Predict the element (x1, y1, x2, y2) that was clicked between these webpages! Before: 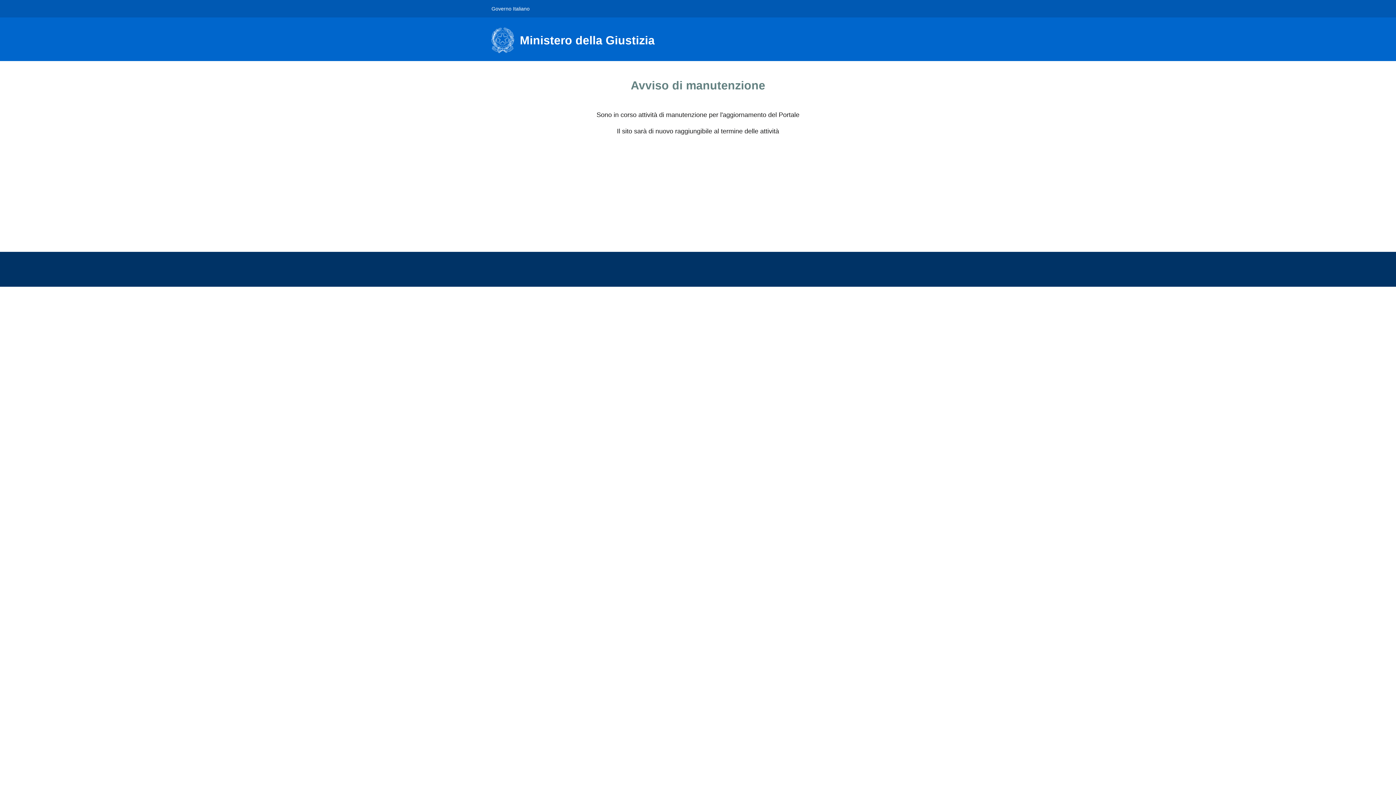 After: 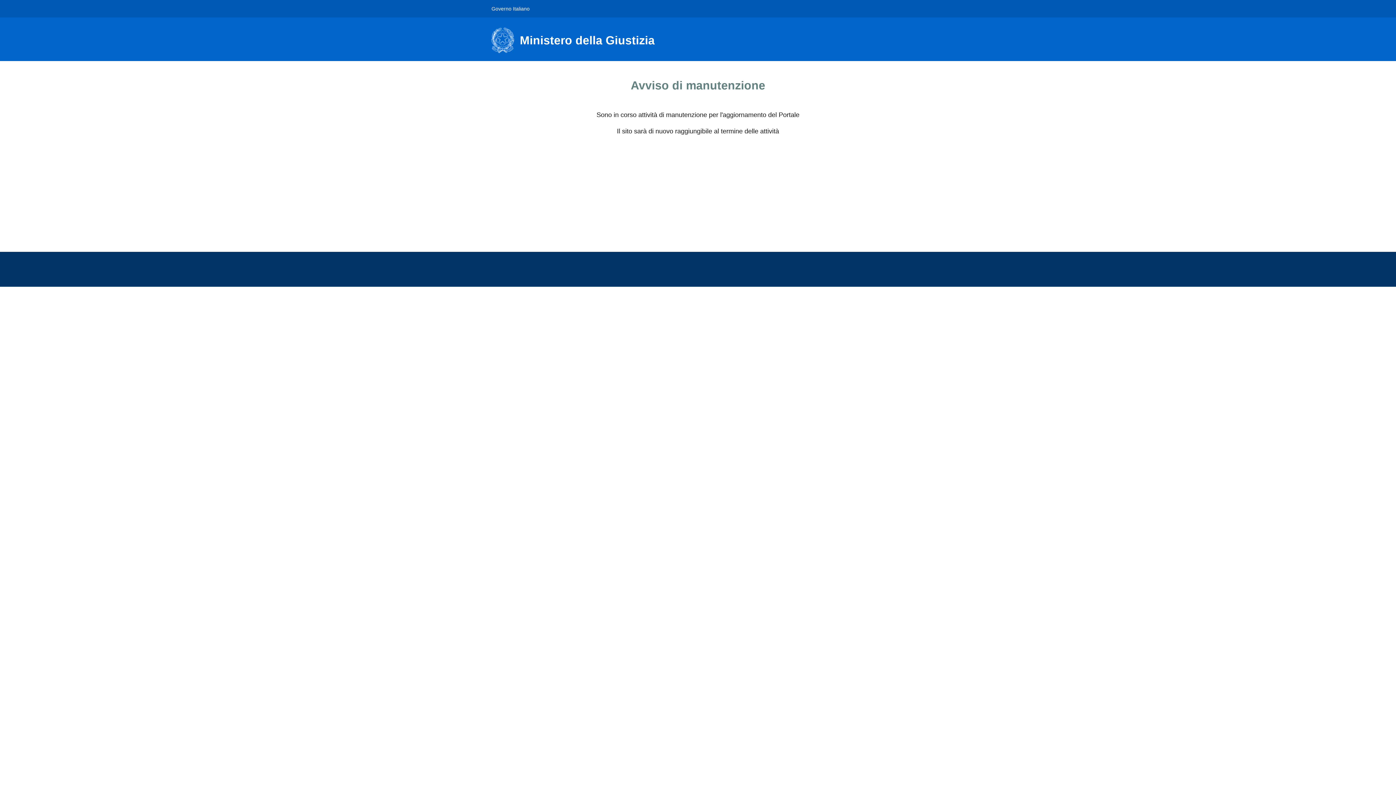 Action: bbox: (491, 27, 663, 53) label: Ministero della Giustizia